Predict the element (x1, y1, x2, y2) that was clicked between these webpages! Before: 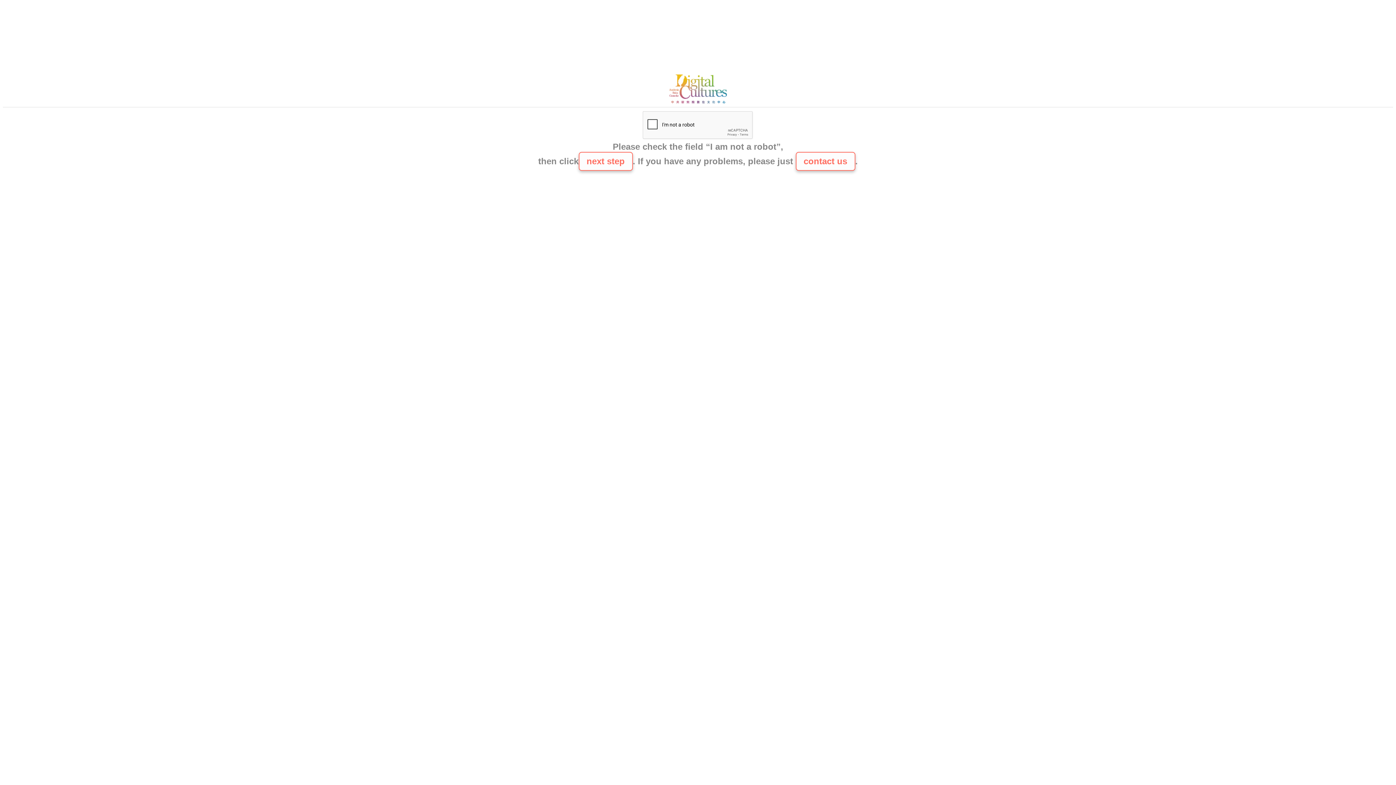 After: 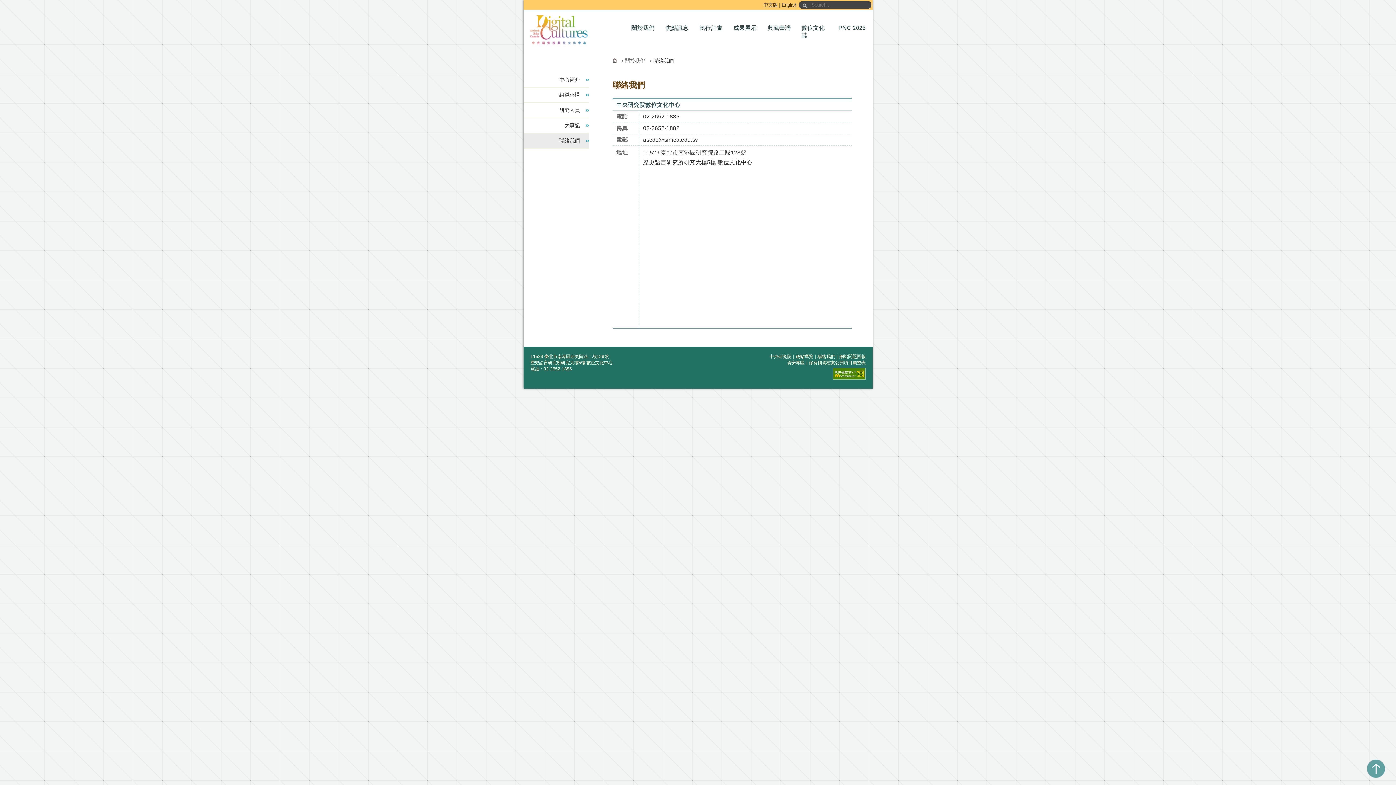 Action: bbox: (665, 100, 730, 106)